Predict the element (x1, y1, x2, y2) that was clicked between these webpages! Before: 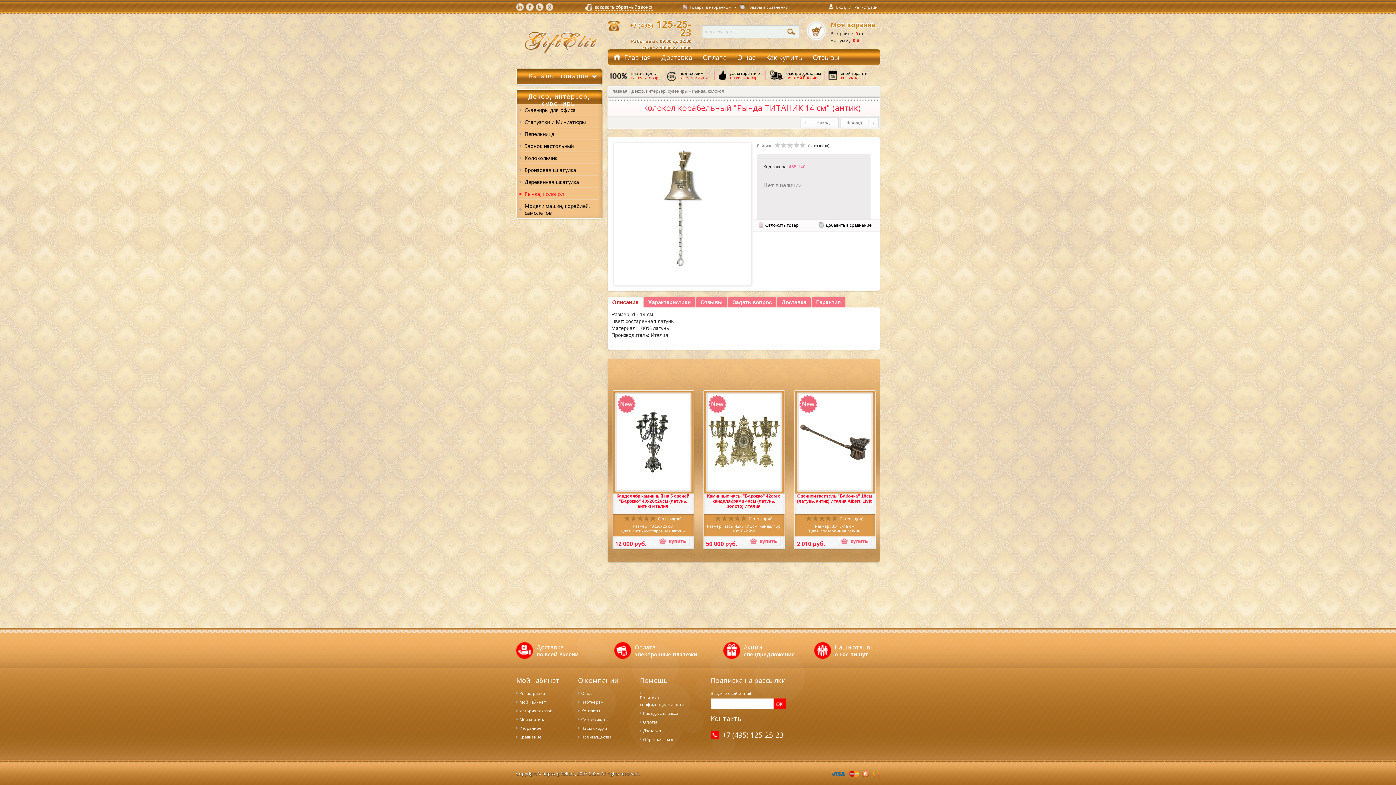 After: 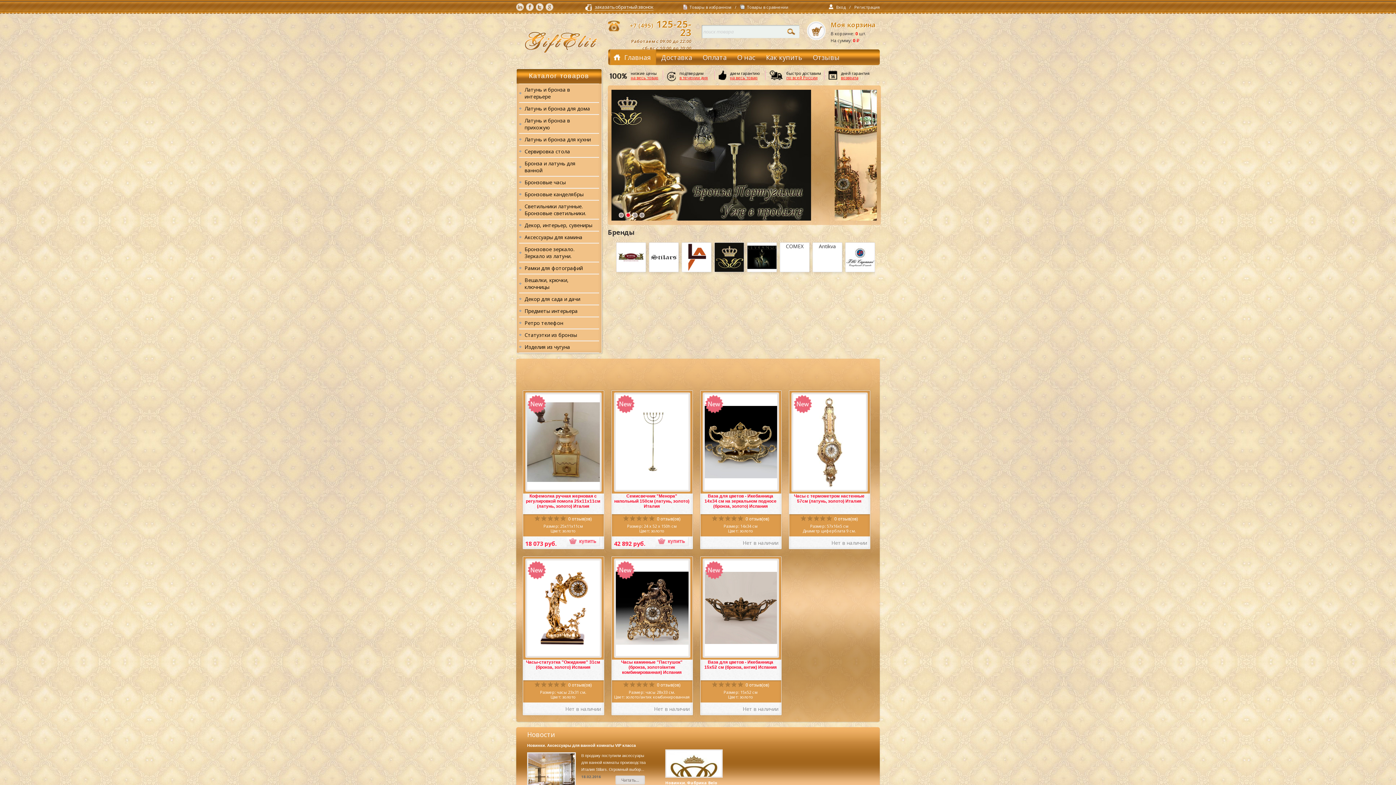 Action: bbox: (536, 3, 543, 10)